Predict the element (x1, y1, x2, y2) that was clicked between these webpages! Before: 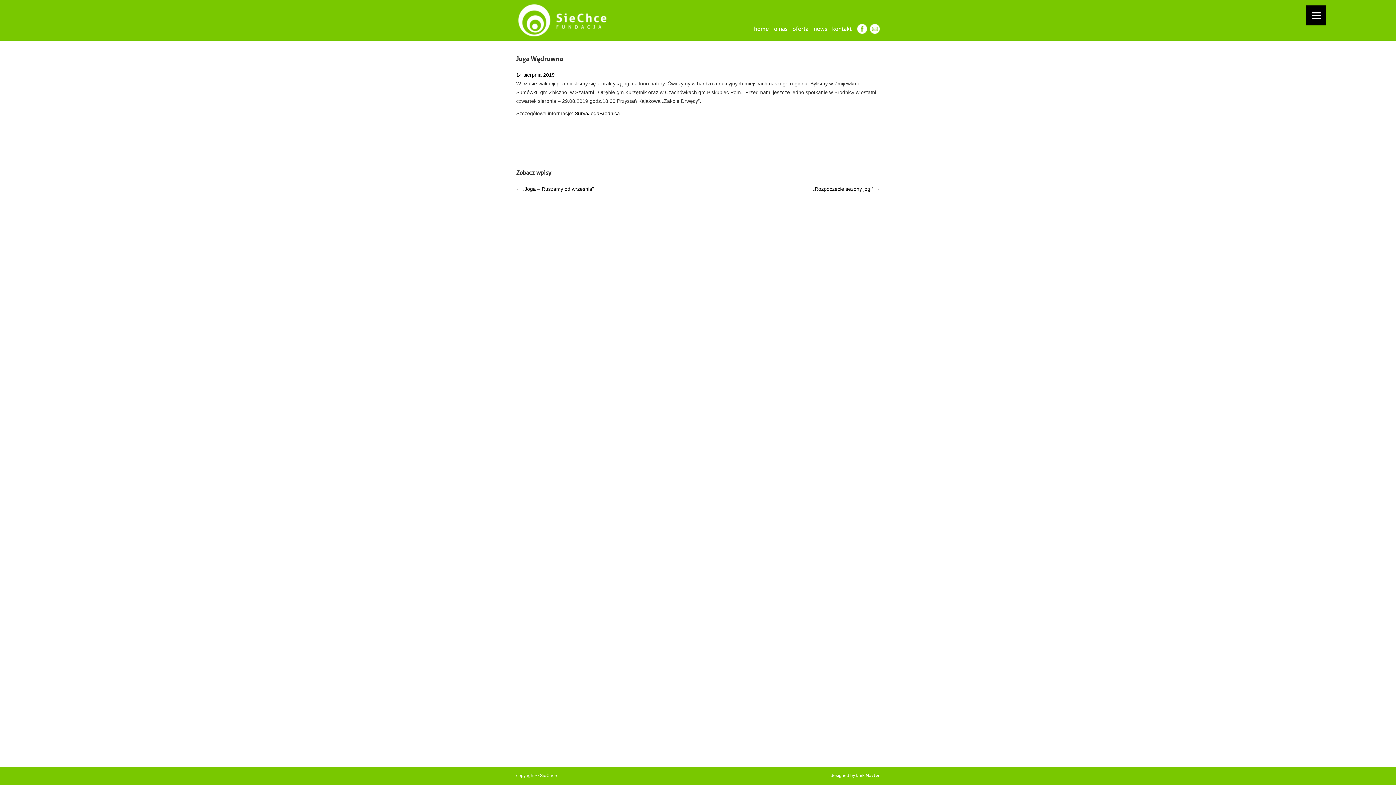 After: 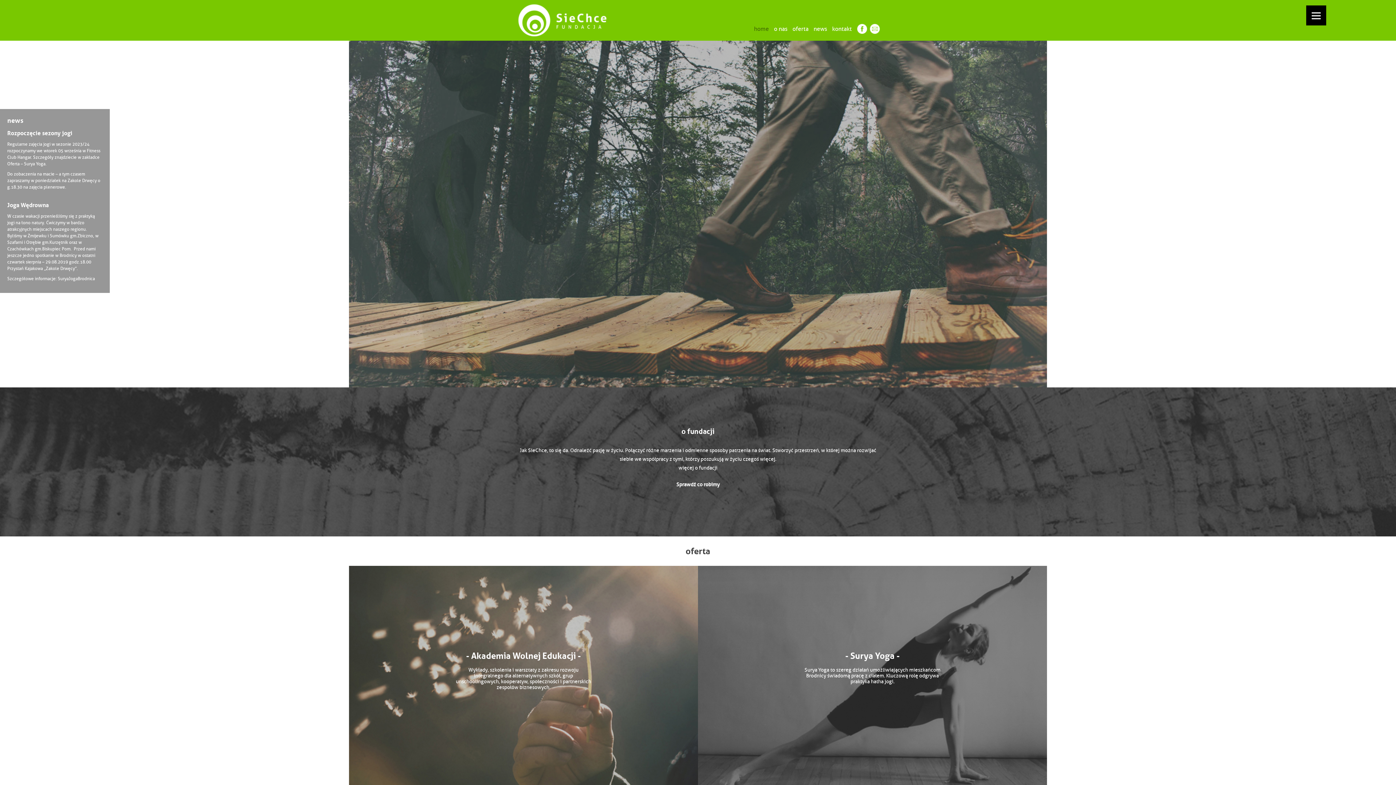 Action: label: home bbox: (752, 20, 770, 45)